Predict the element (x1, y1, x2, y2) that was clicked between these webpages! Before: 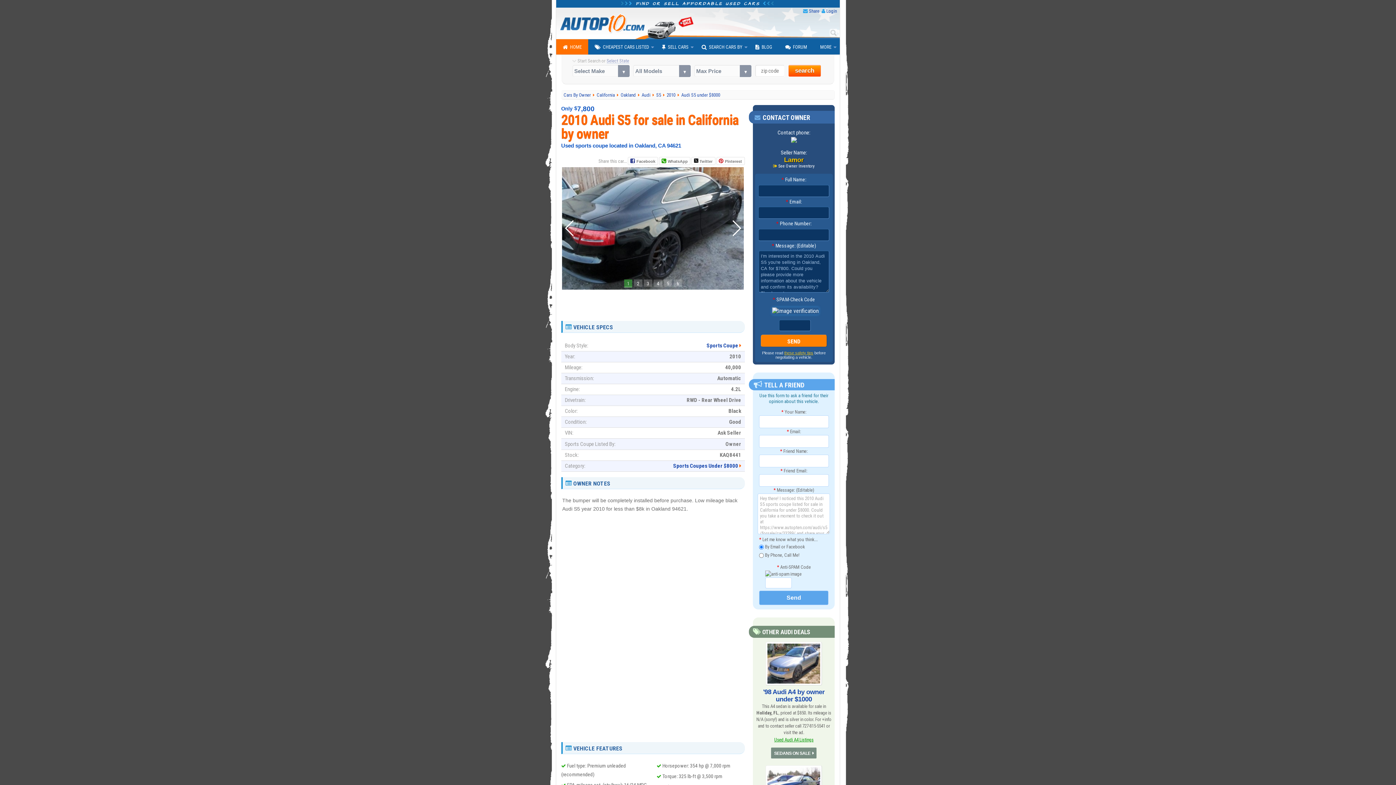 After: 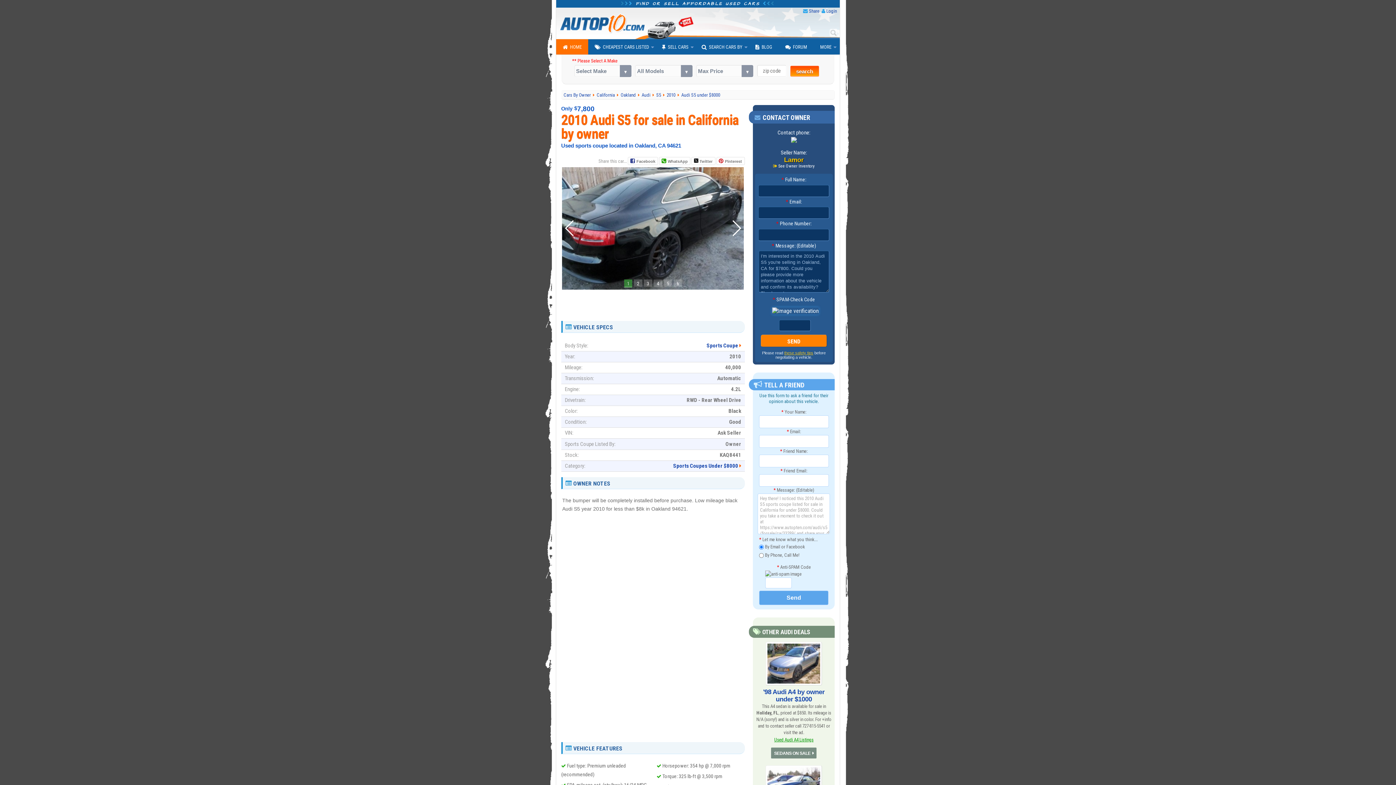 Action: label: search bbox: (788, 65, 821, 76)